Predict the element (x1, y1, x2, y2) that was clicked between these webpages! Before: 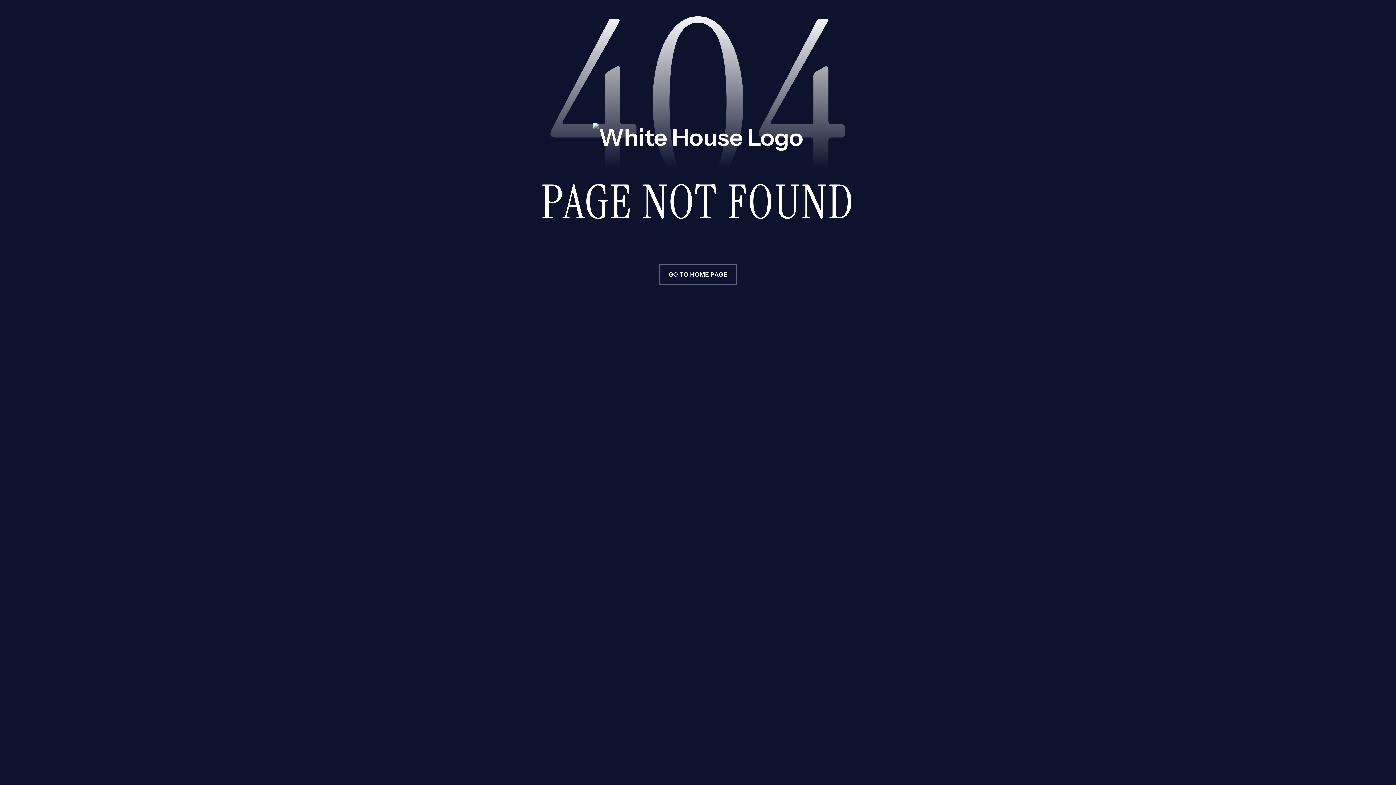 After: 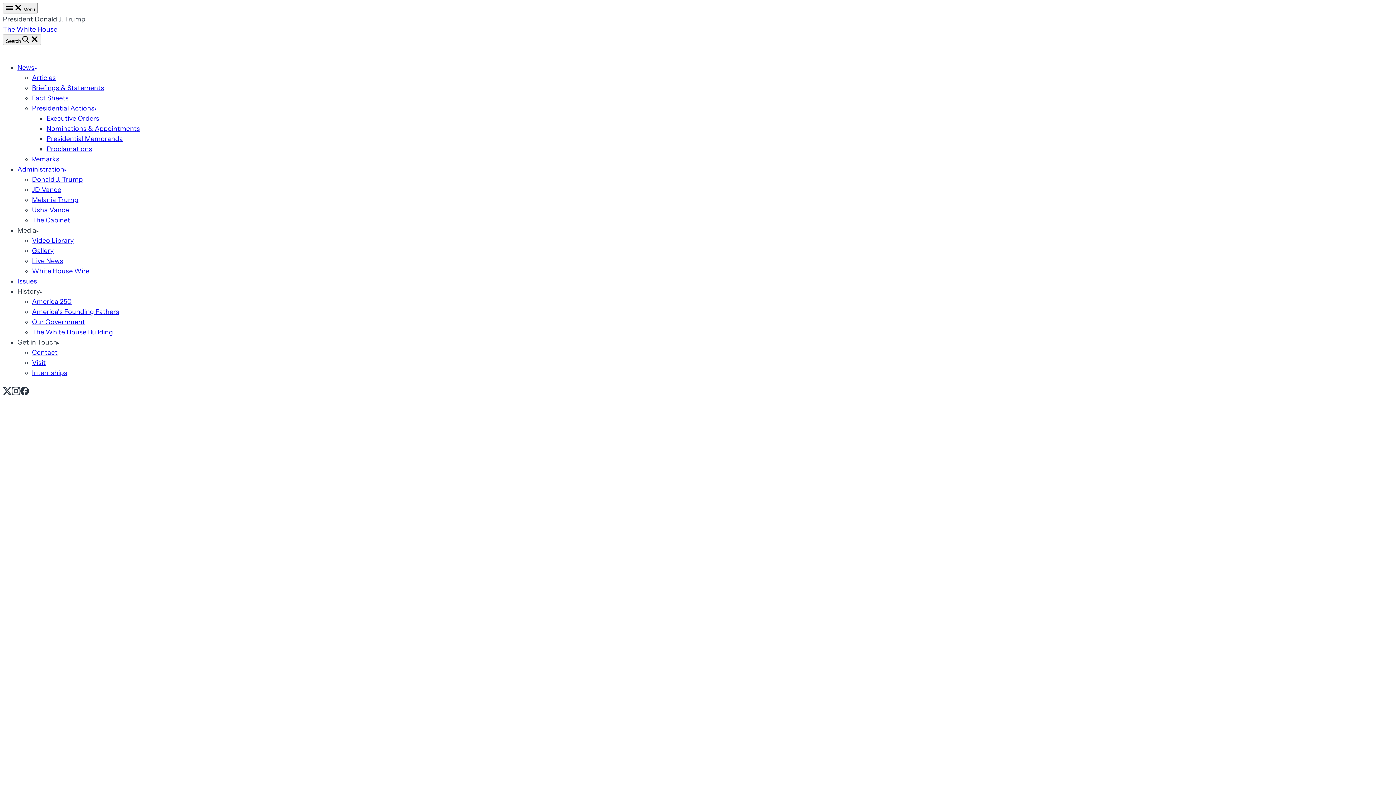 Action: bbox: (659, 264, 737, 284) label: GO TO HOME PAGE